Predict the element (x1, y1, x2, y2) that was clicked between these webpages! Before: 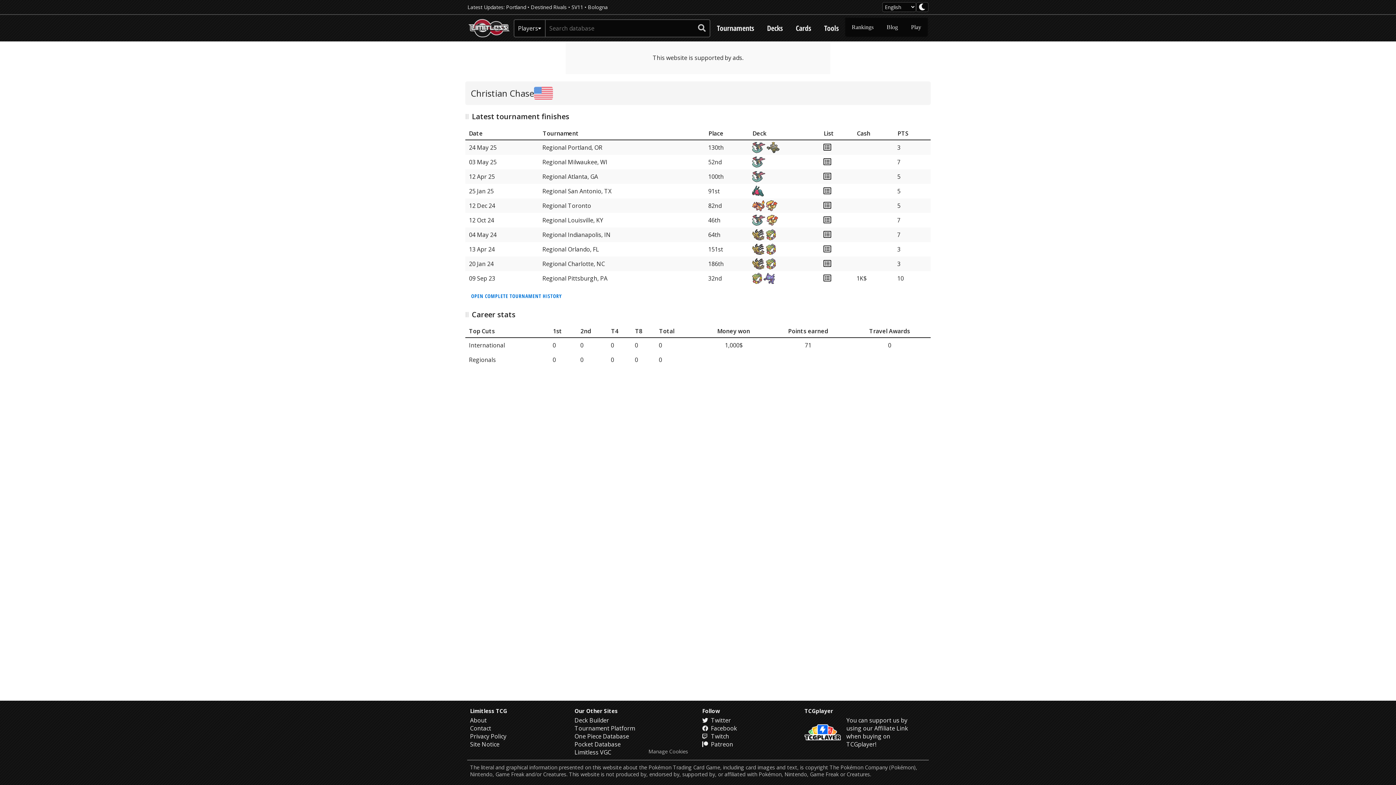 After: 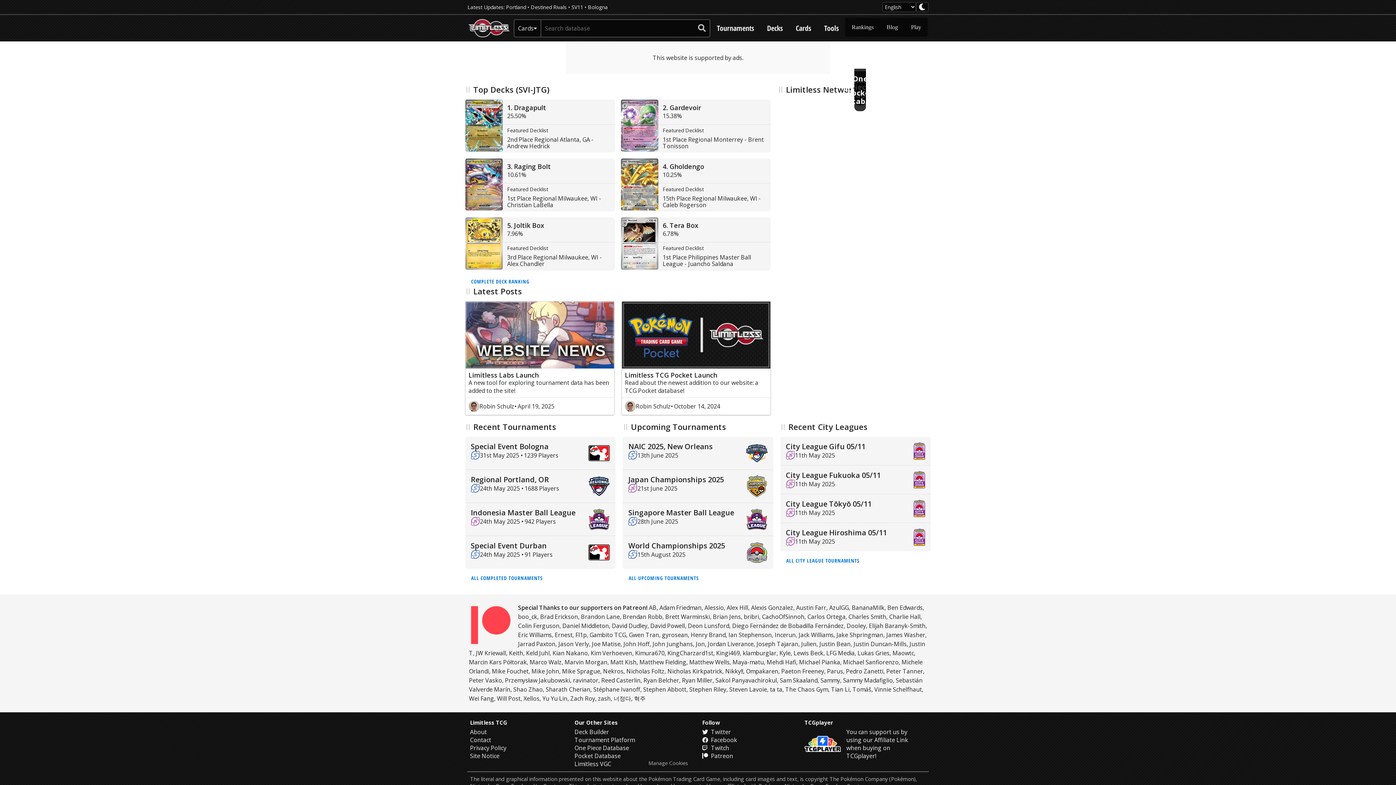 Action: bbox: (468, 17, 510, 38)